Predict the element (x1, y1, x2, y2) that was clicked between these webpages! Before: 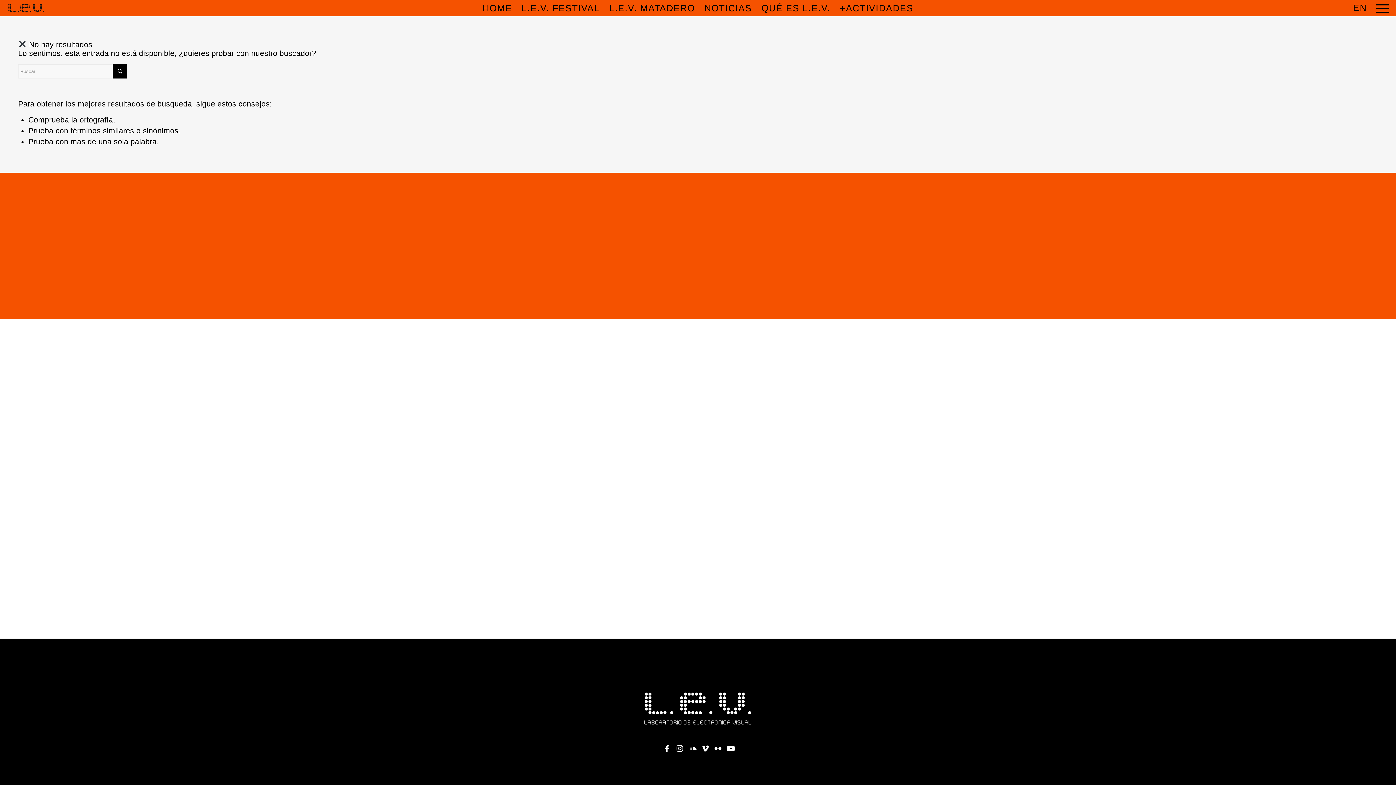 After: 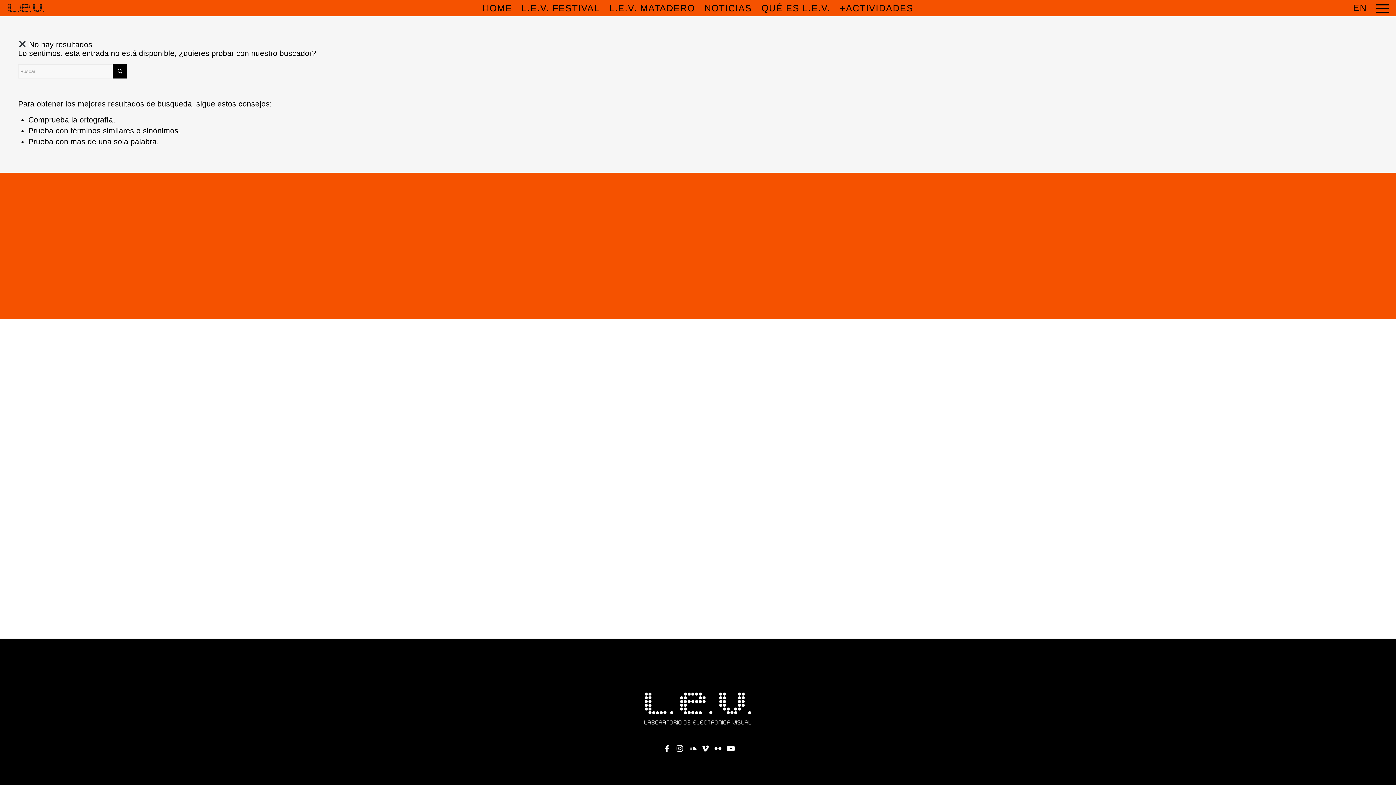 Action: bbox: (700, 741, 710, 752) label: Link to Vimeo